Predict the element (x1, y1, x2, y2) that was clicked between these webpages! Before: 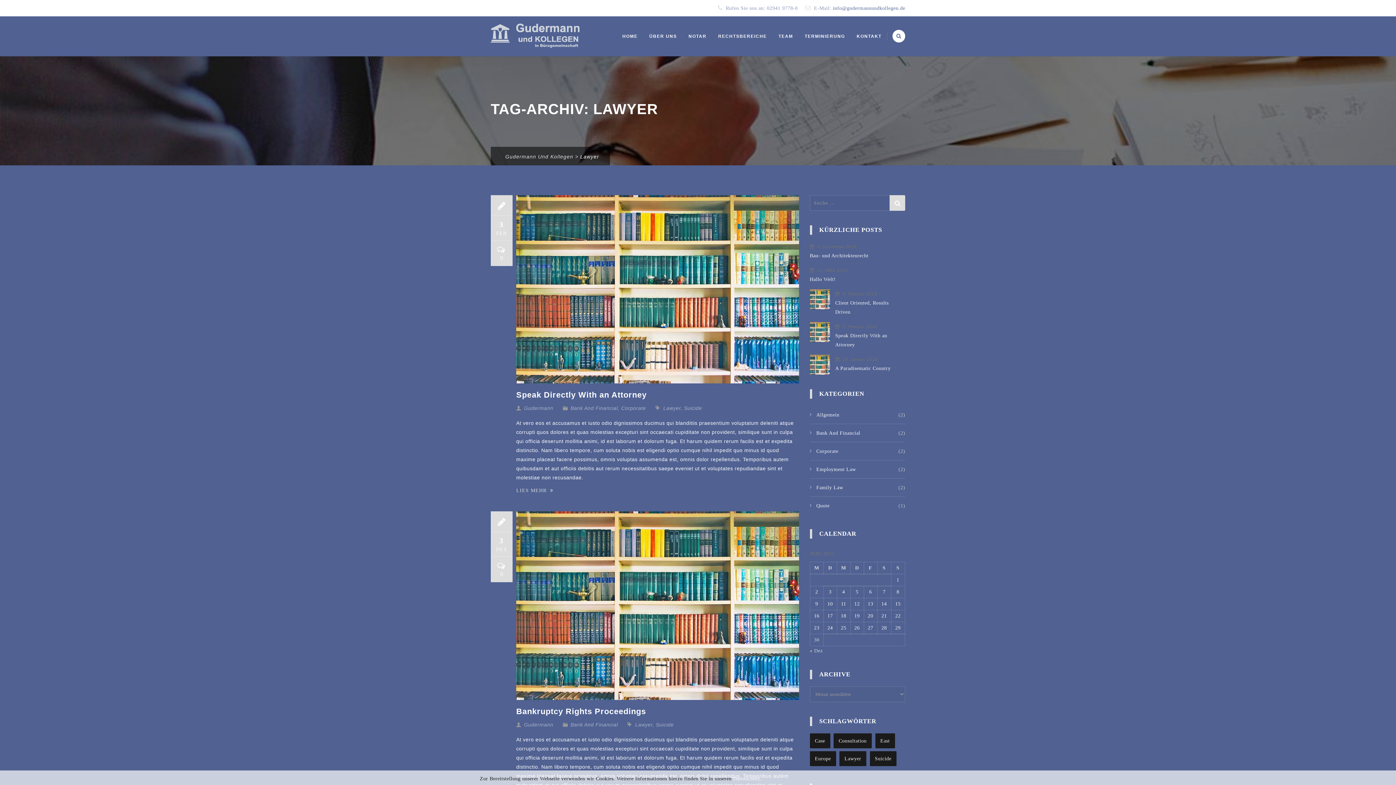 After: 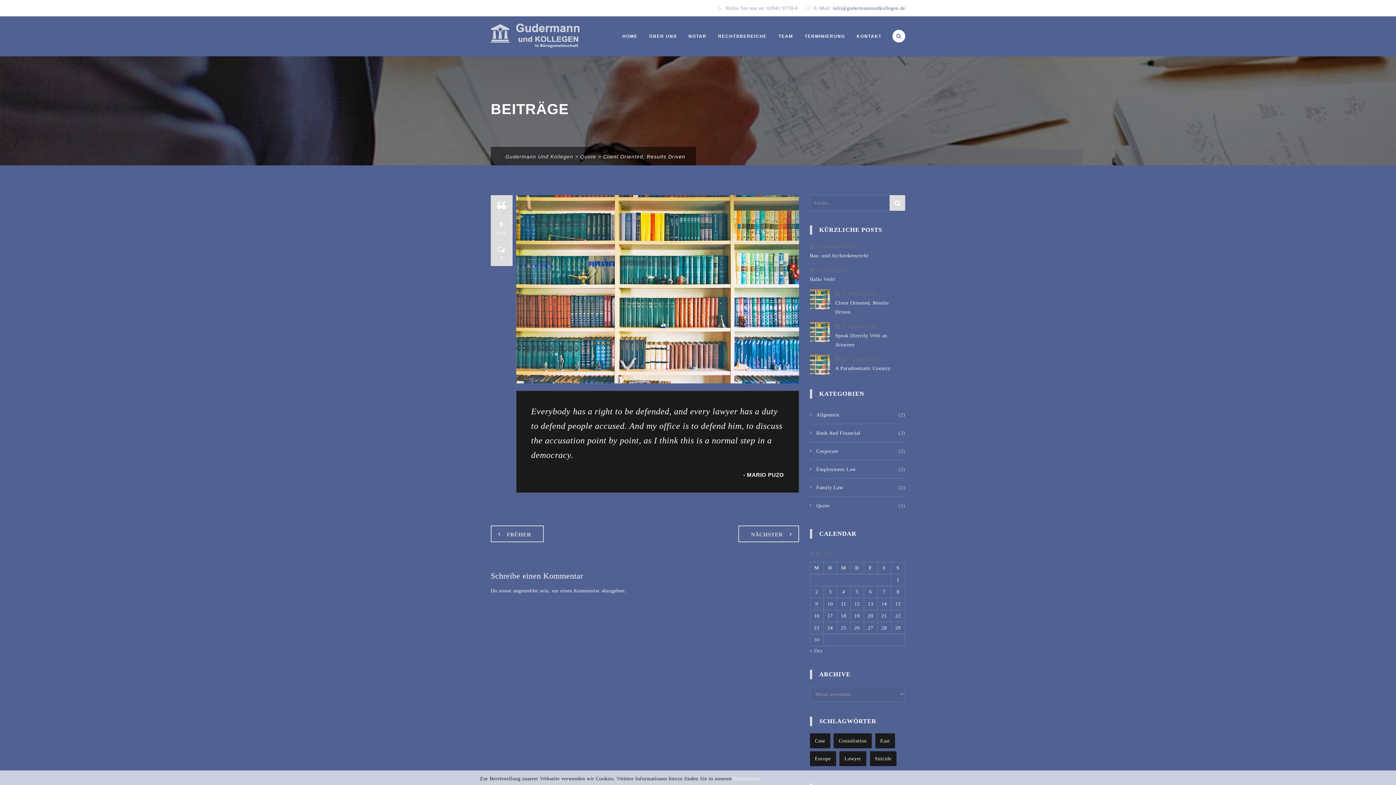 Action: label: Client Oriented, Results Driven bbox: (810, 298, 905, 316)